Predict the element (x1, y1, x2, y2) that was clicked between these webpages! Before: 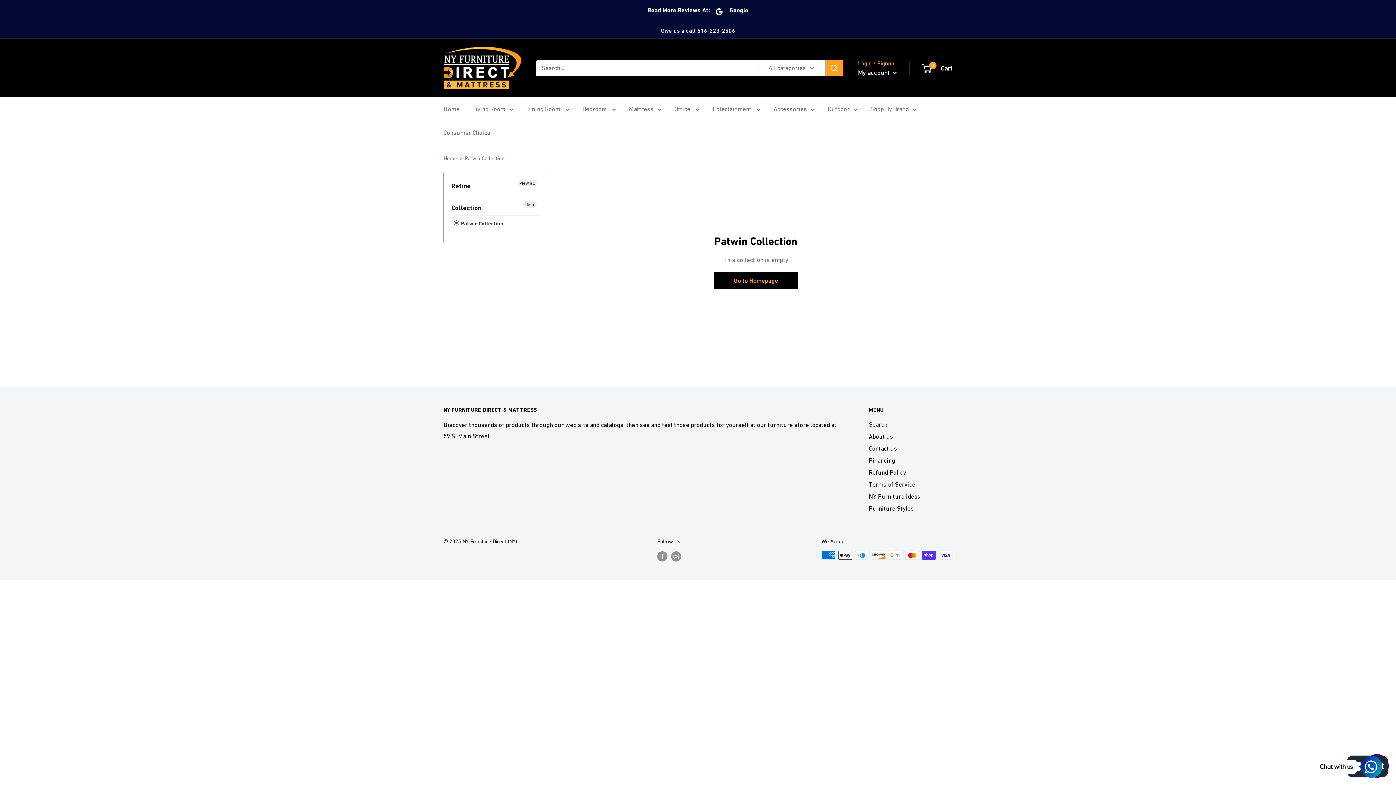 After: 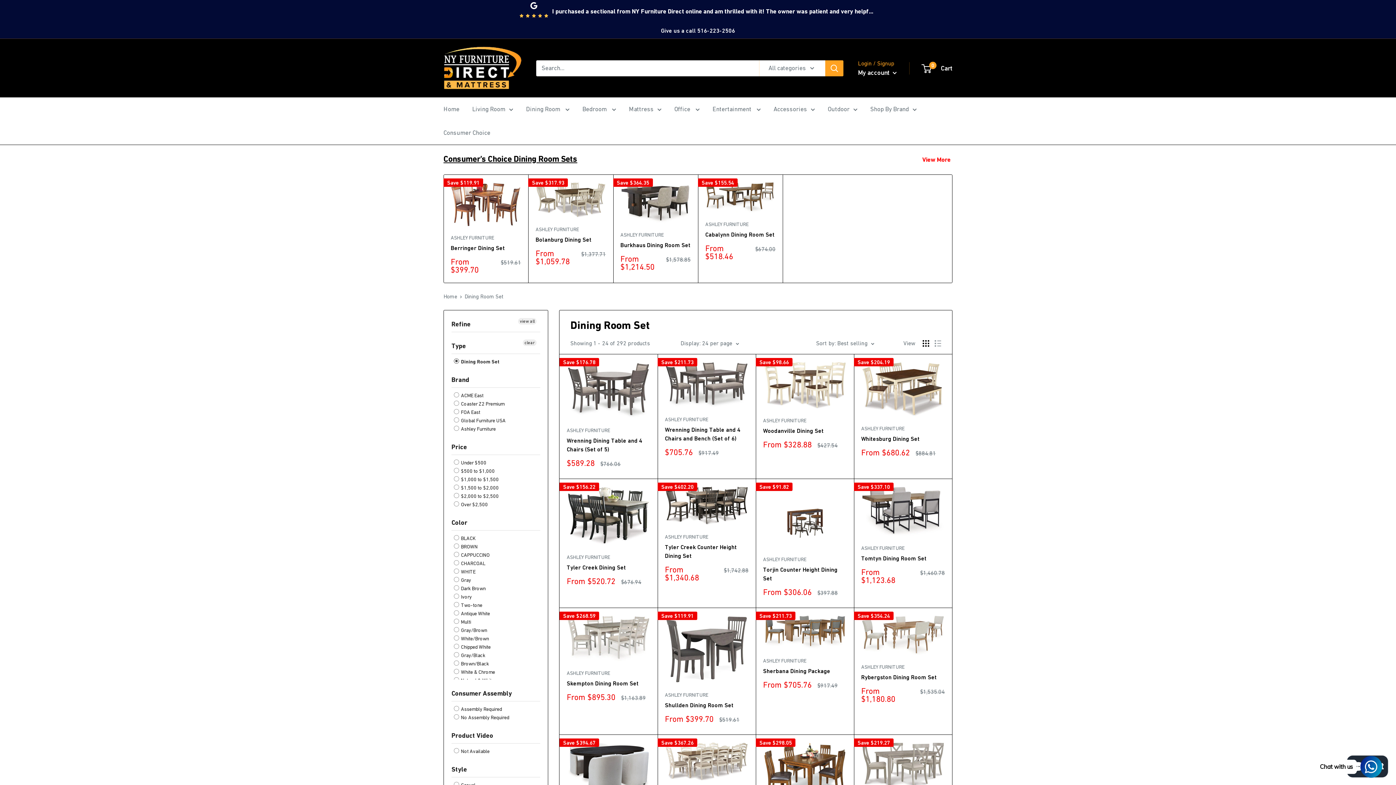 Action: bbox: (526, 103, 569, 114) label: Dining Room 